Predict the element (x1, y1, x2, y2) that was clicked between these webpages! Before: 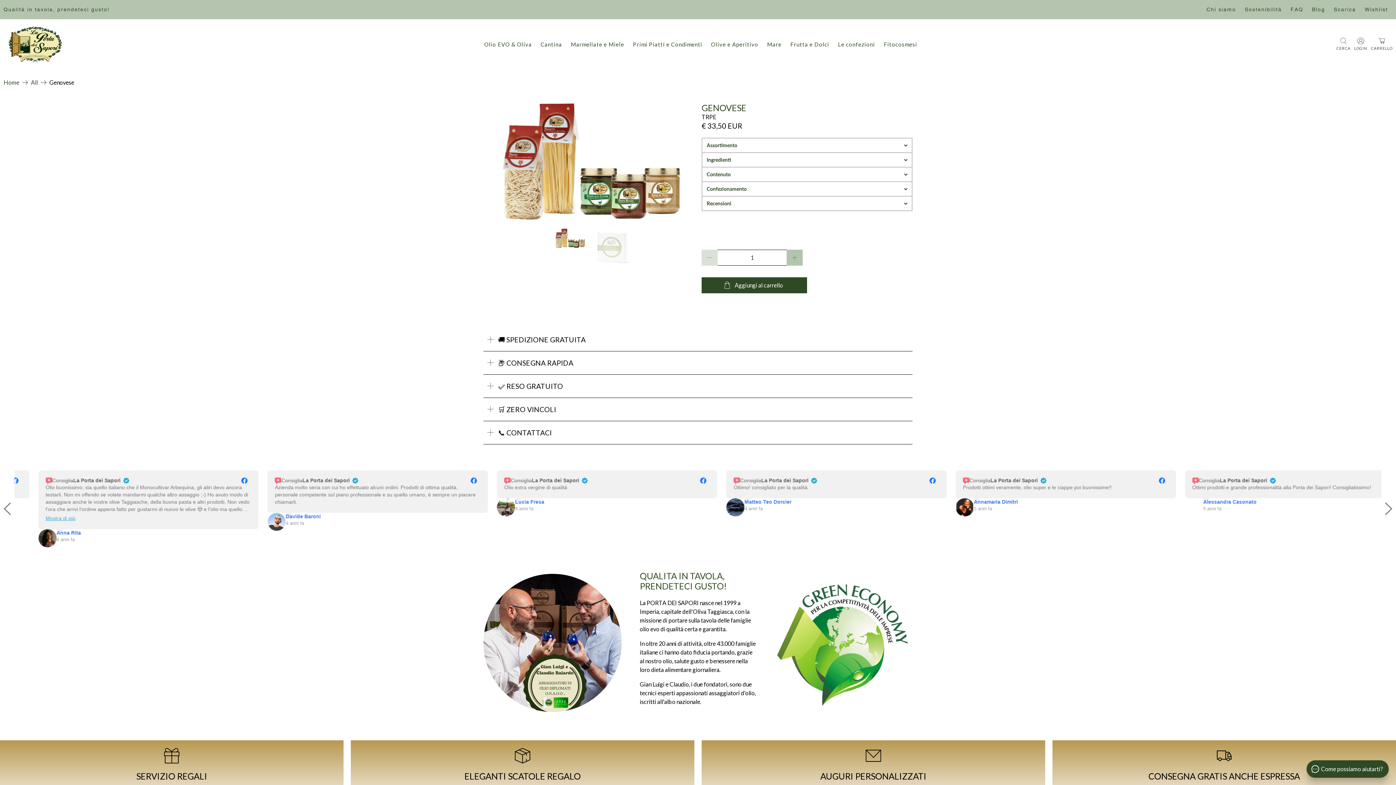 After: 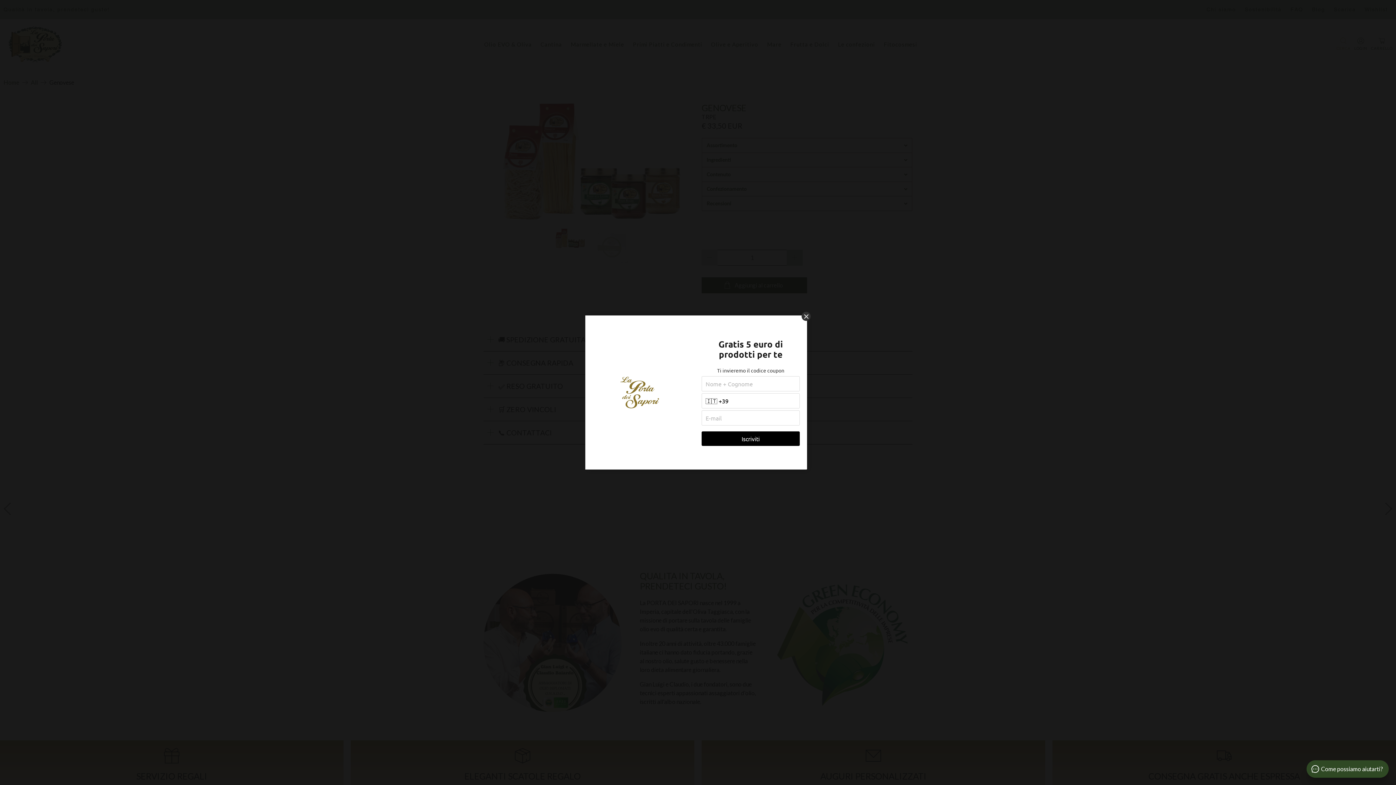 Action: bbox: (1334, 19, 1352, 69) label: CERCA